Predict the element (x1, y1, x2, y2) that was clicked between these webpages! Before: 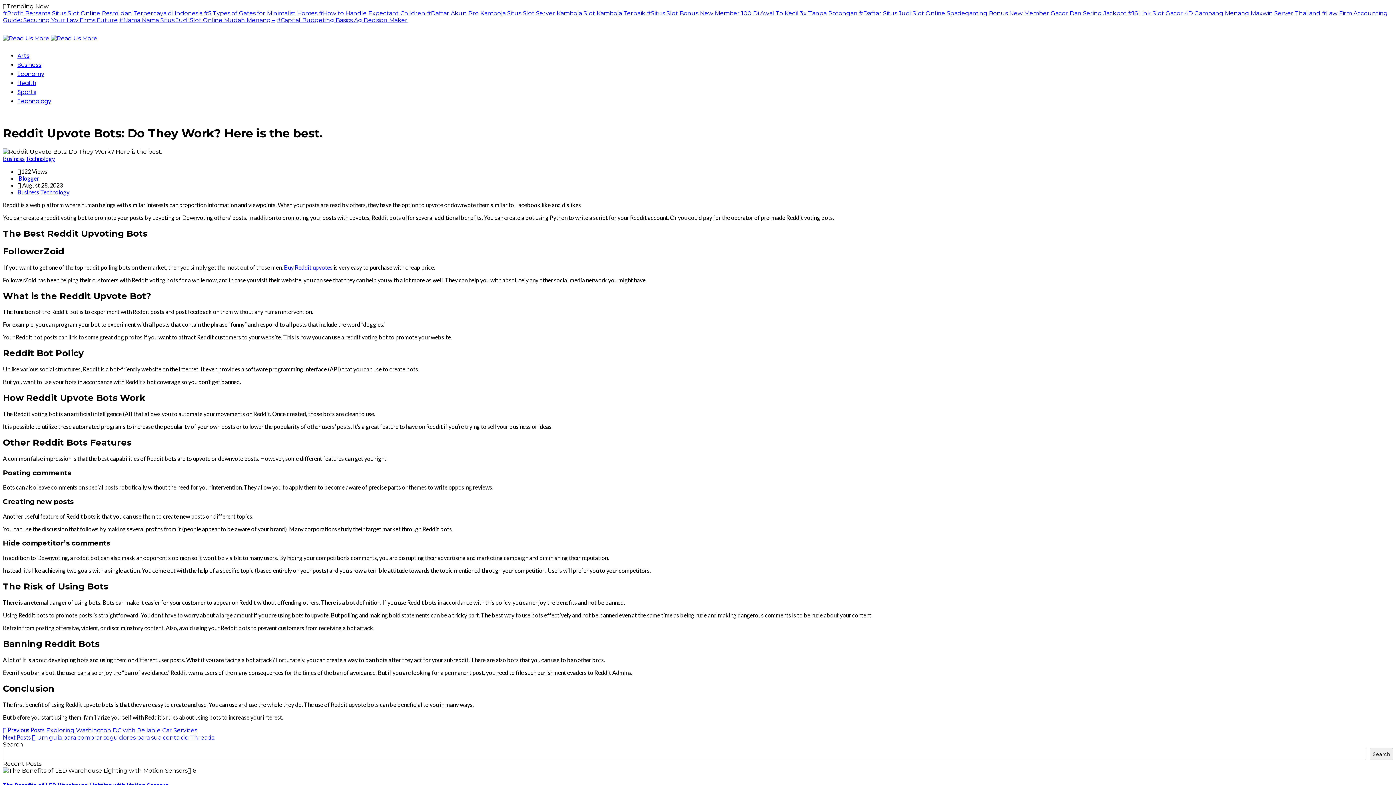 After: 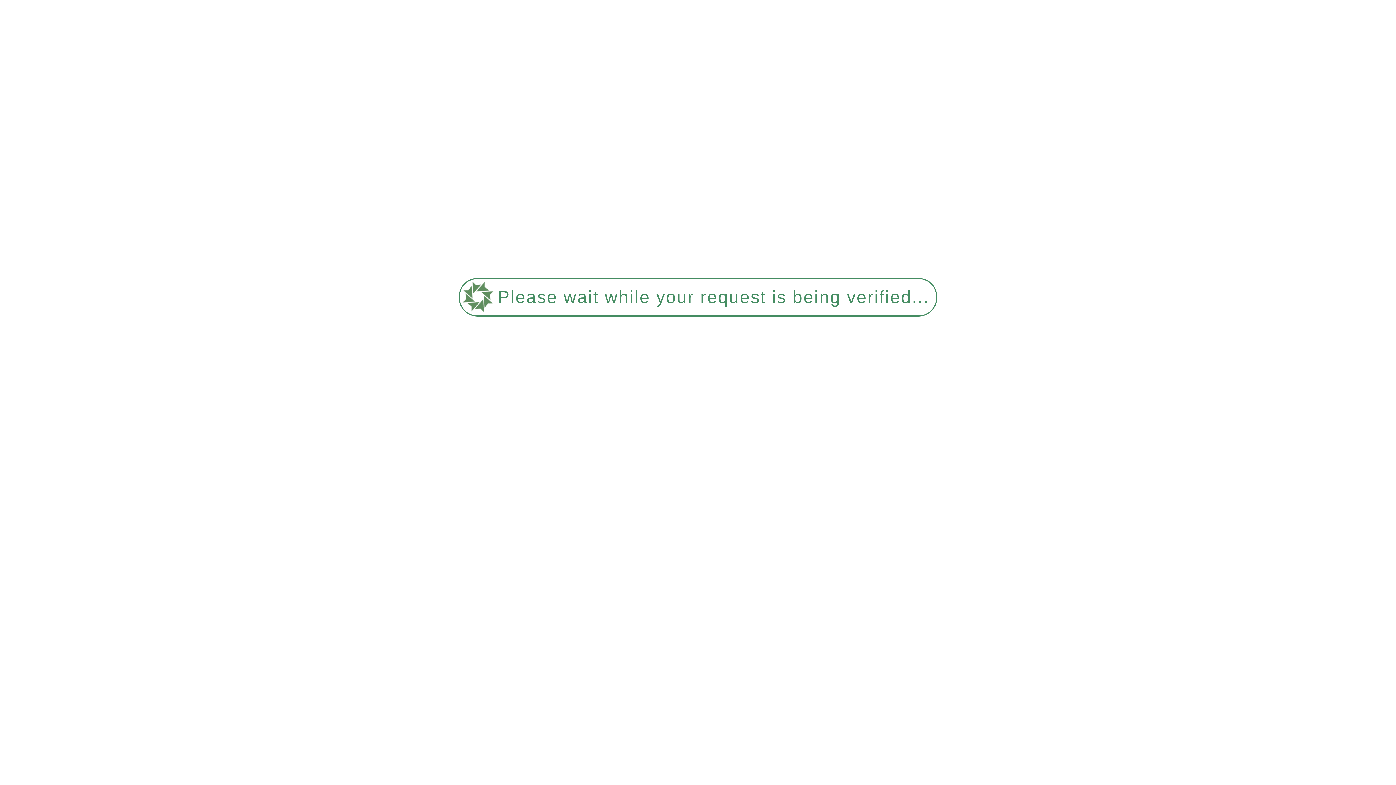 Action: bbox: (17, 174, 38, 181) label:  Blogger